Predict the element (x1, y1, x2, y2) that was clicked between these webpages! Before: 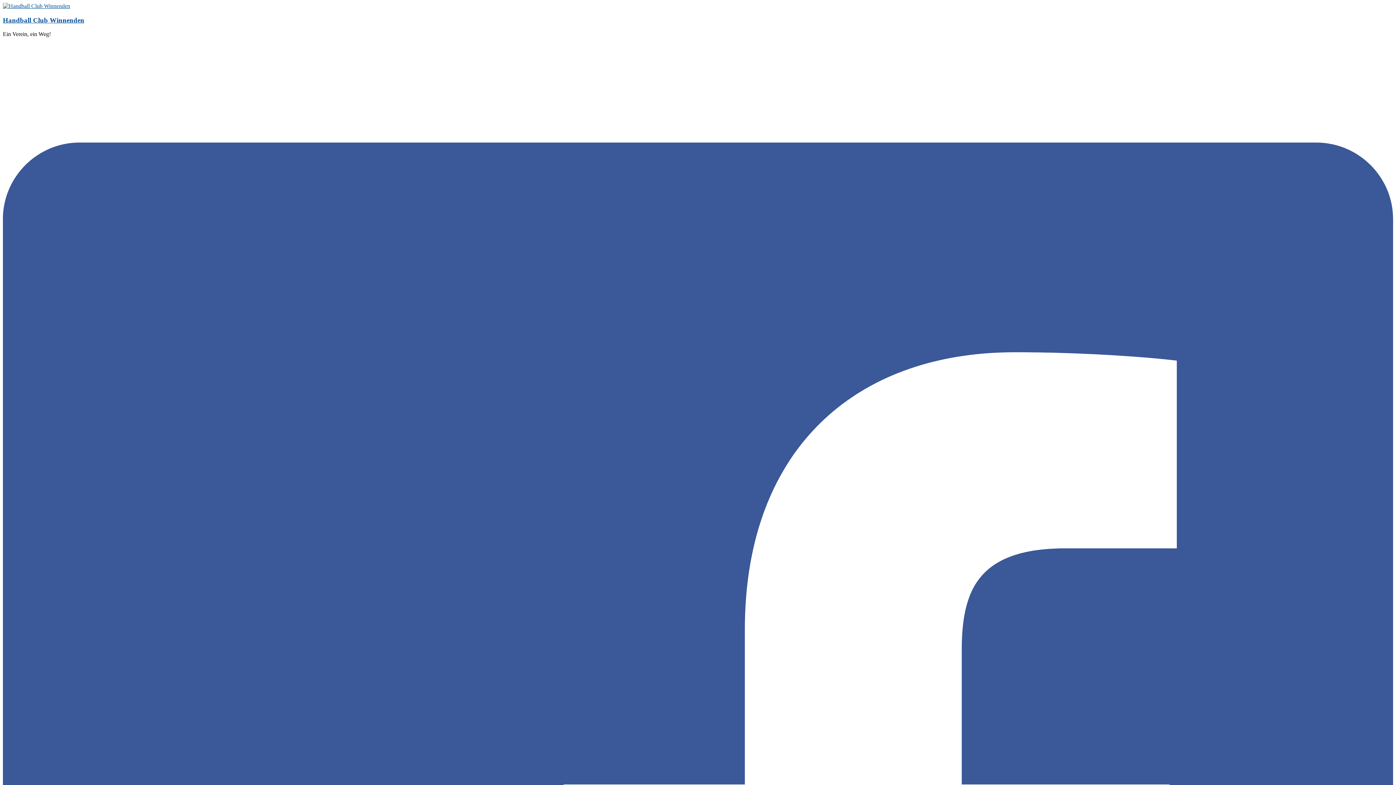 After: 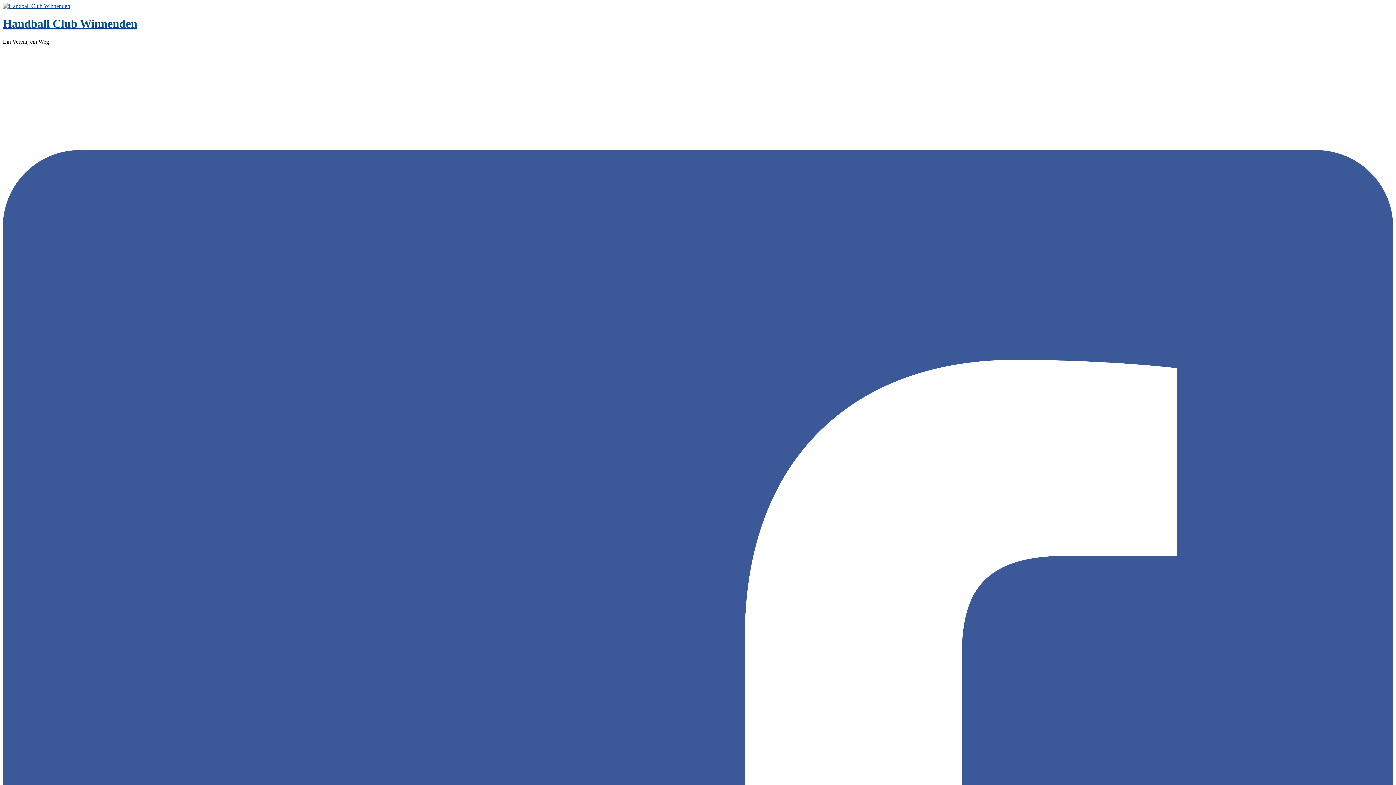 Action: bbox: (2, 2, 70, 9)